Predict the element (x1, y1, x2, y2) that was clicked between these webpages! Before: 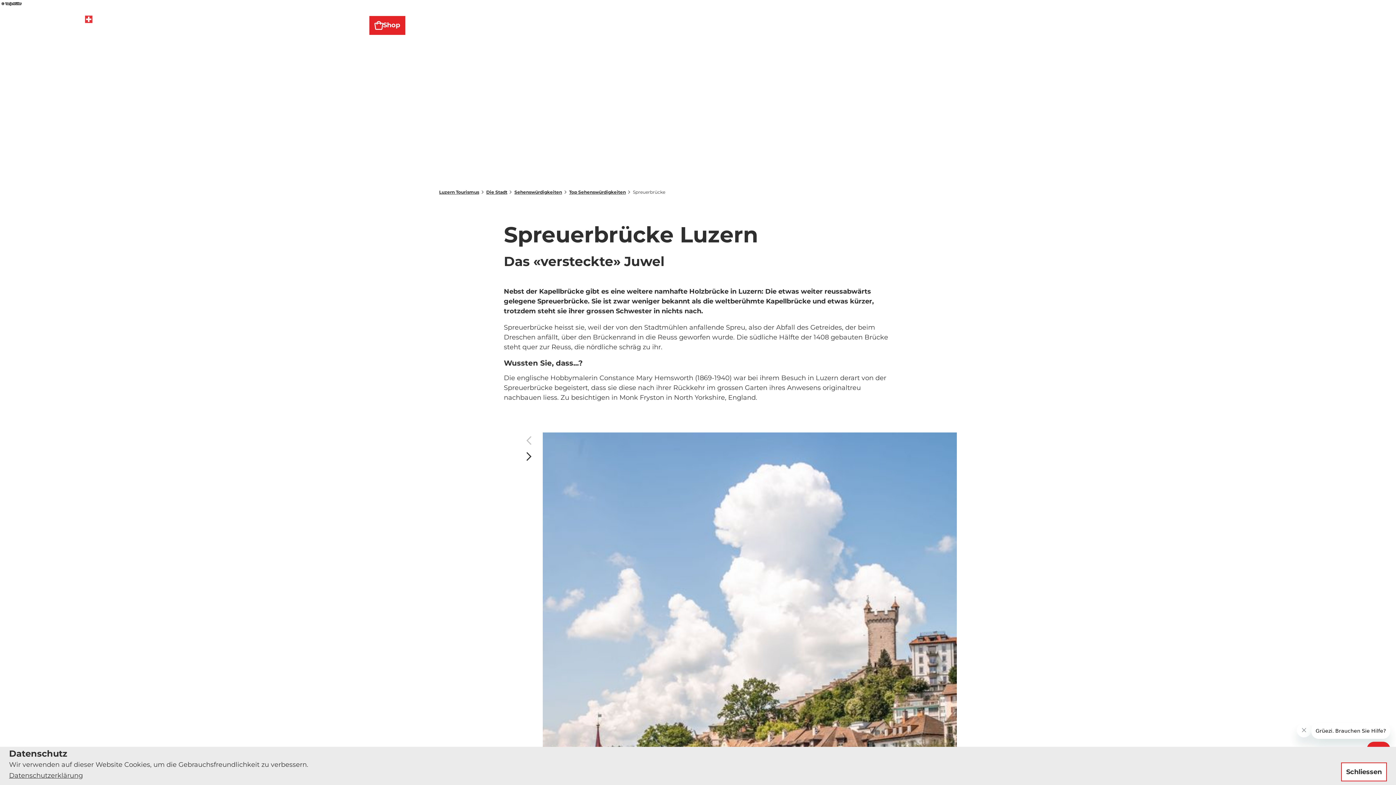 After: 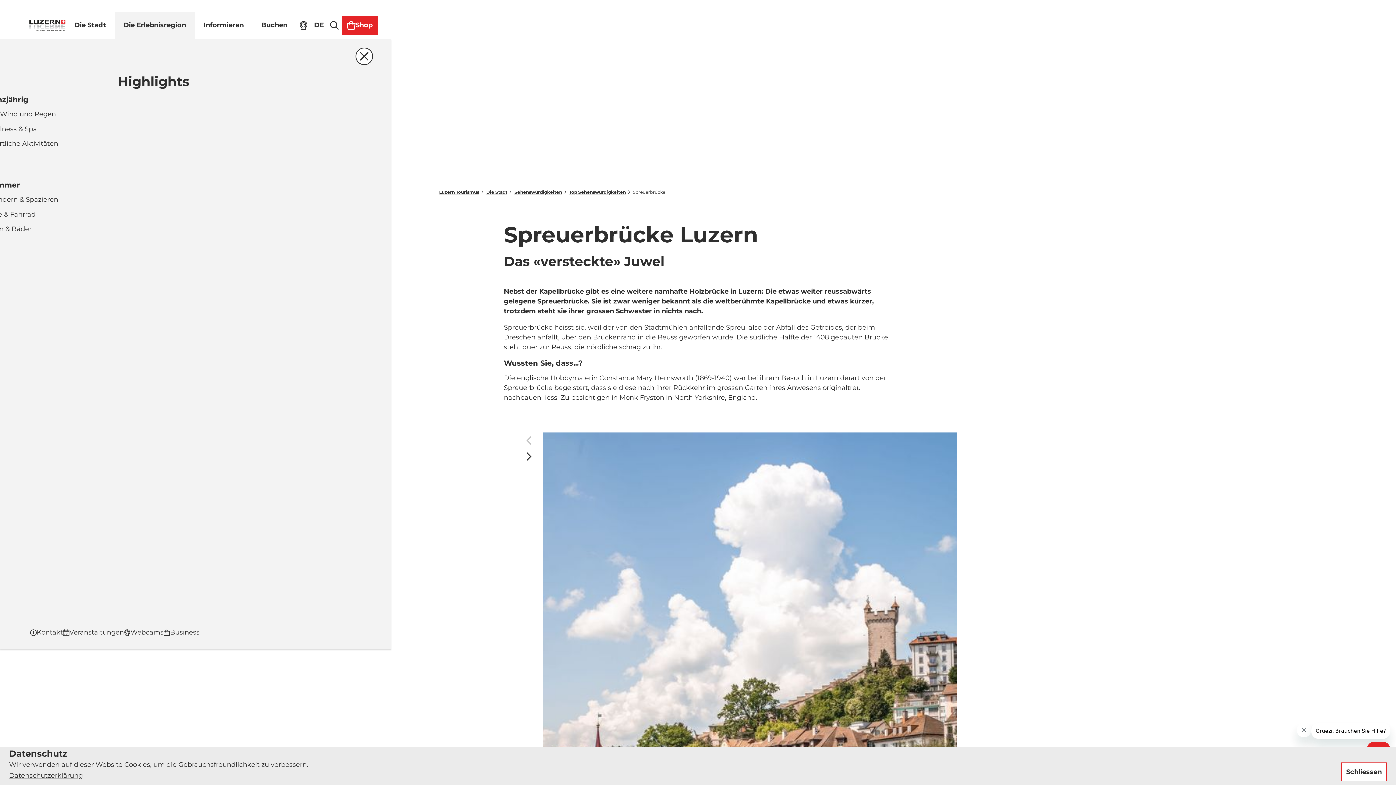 Action: bbox: (142, 11, 222, 38) label: Die Erlebnisregion